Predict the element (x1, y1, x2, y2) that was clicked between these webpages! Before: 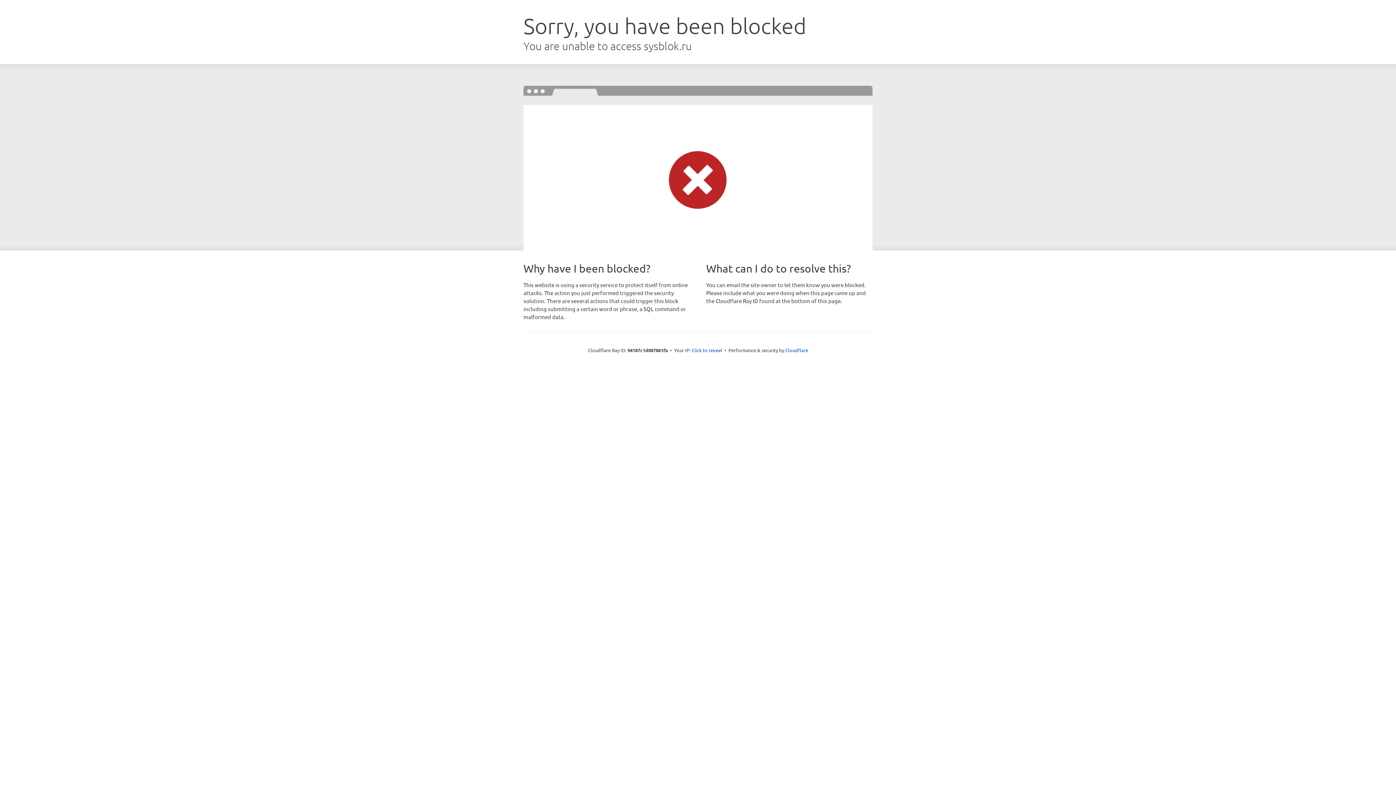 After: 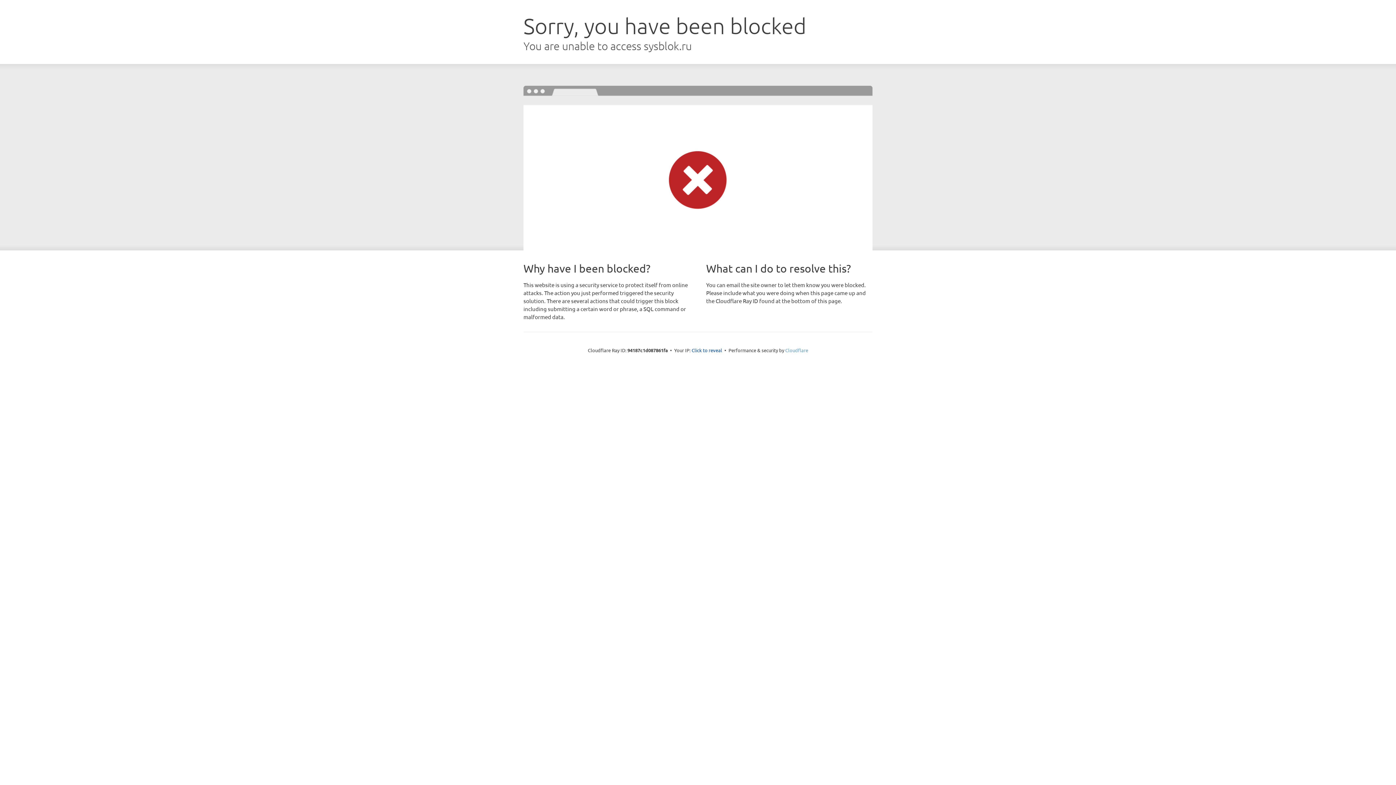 Action: bbox: (785, 347, 808, 353) label: Cloudflare